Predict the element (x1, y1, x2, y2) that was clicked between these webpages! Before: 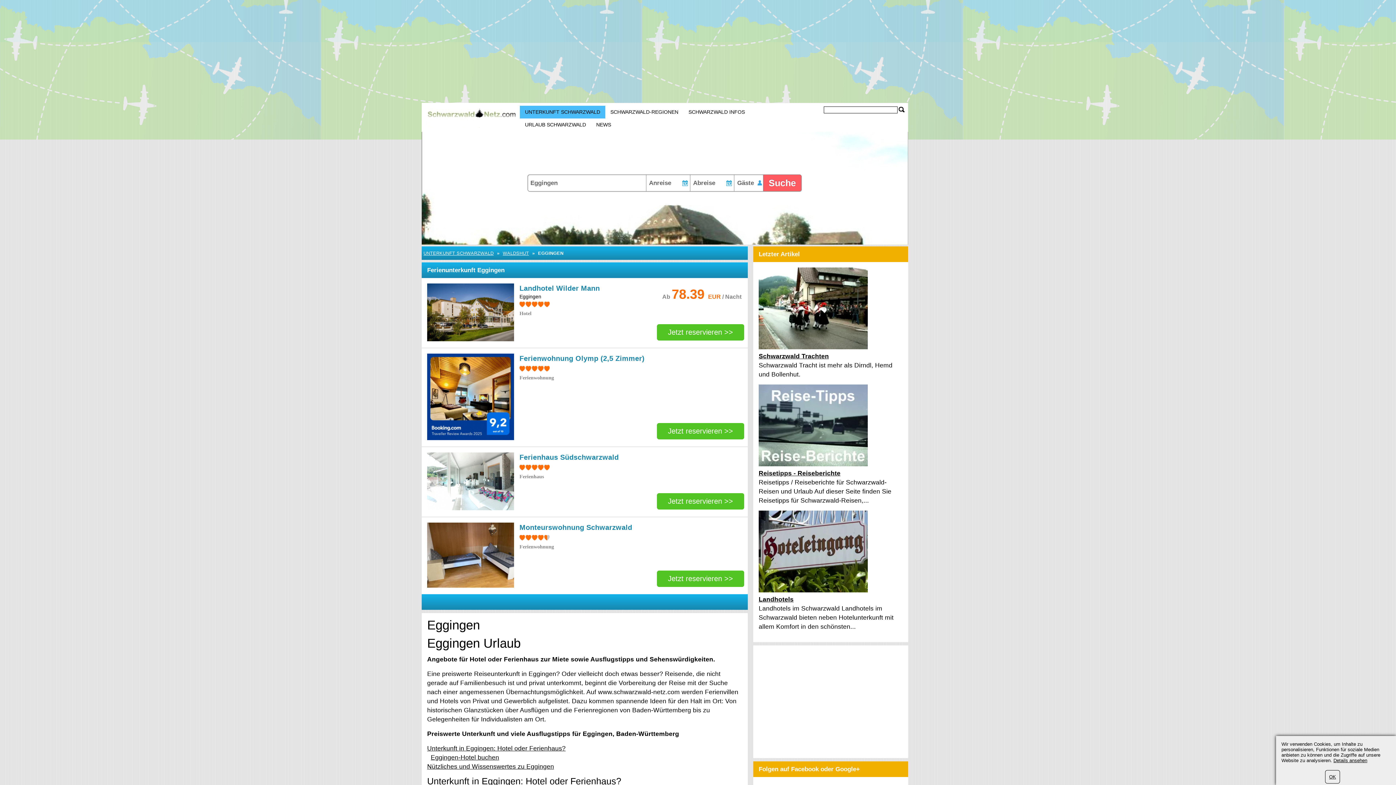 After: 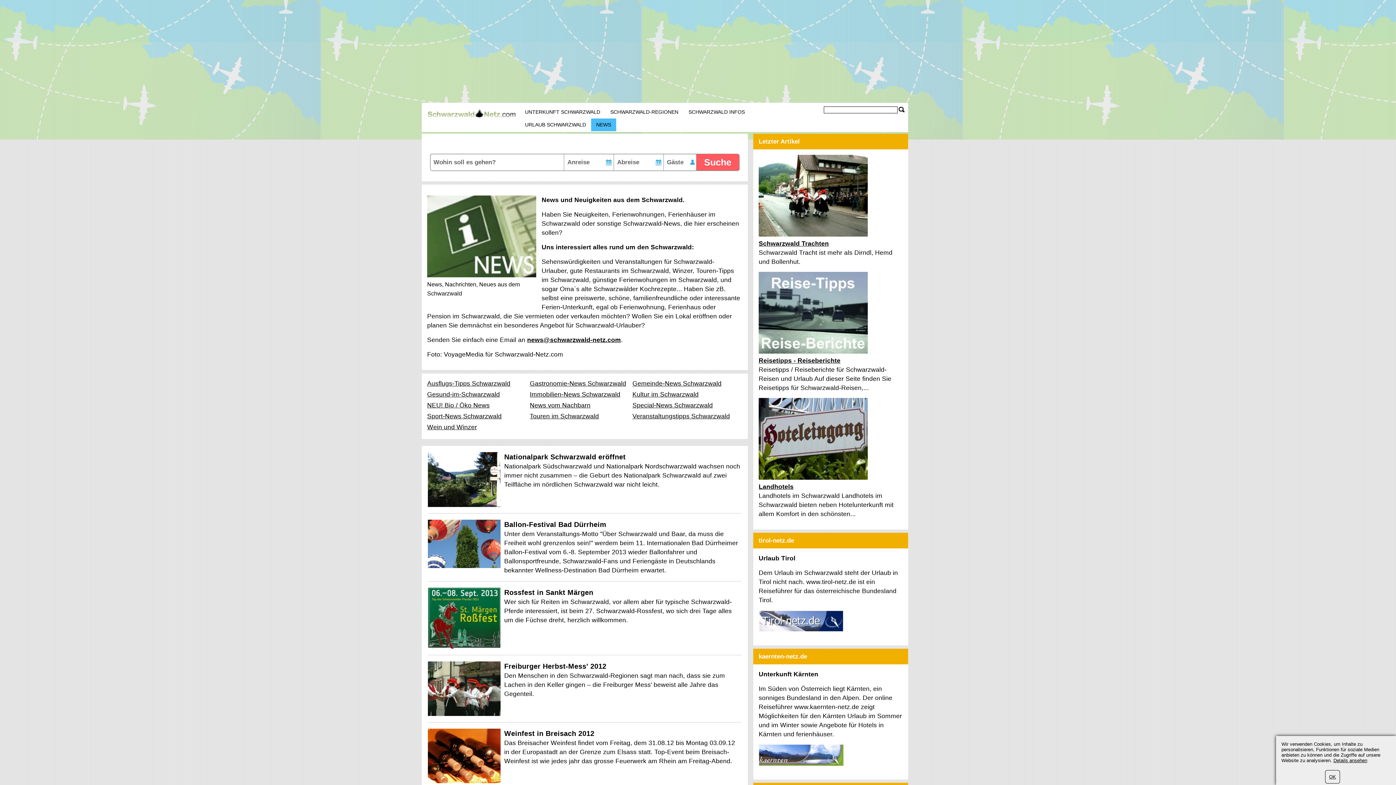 Action: bbox: (591, 118, 616, 131) label: NEWS